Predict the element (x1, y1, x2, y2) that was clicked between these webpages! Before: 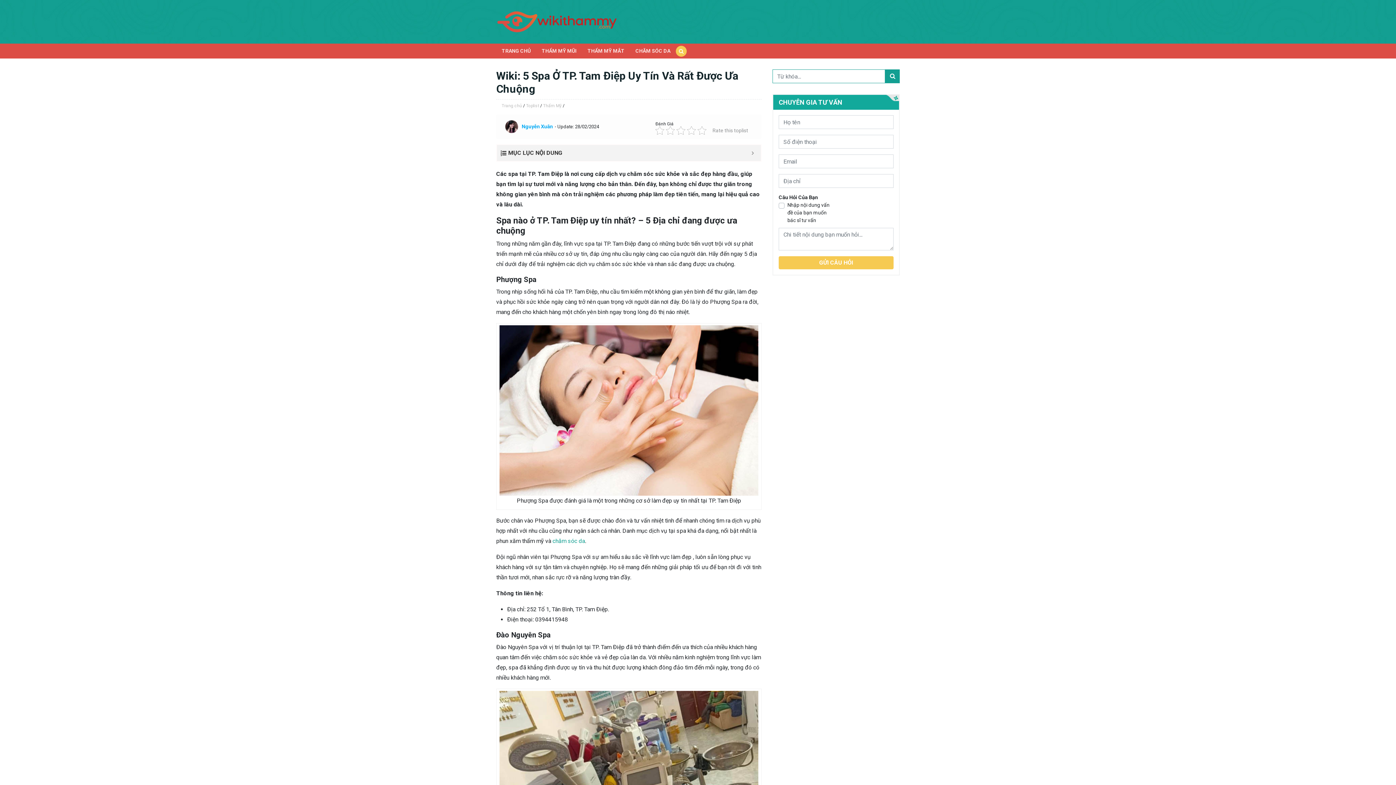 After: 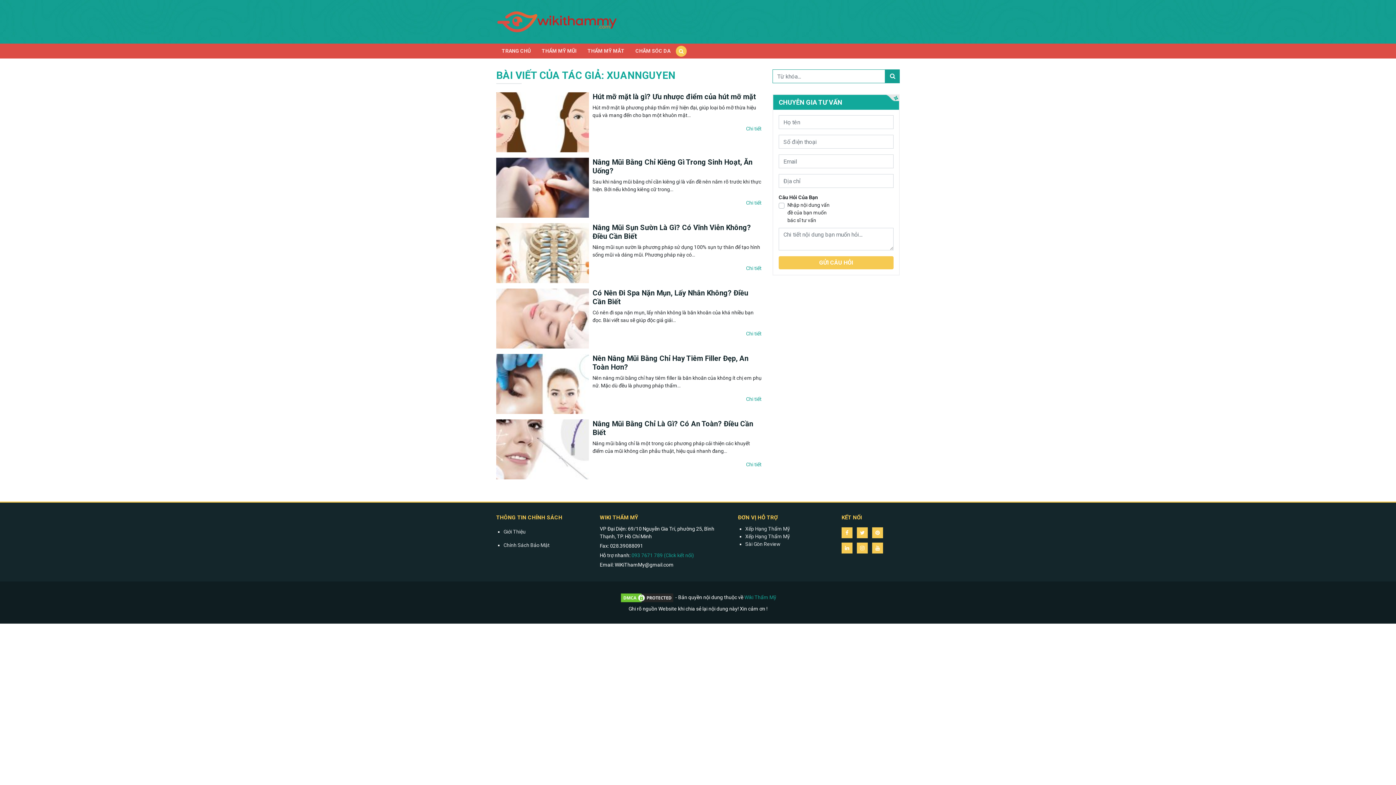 Action: bbox: (505, 123, 518, 129)